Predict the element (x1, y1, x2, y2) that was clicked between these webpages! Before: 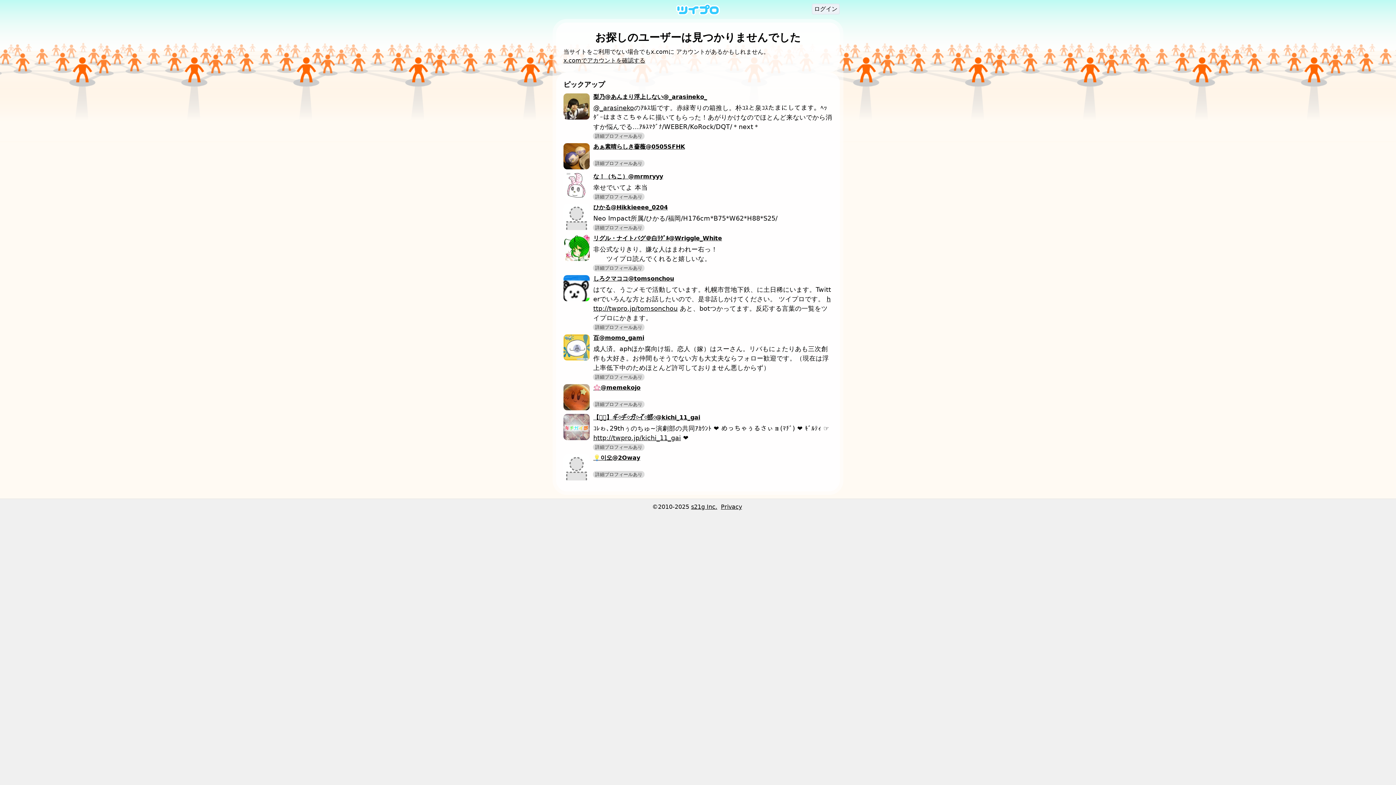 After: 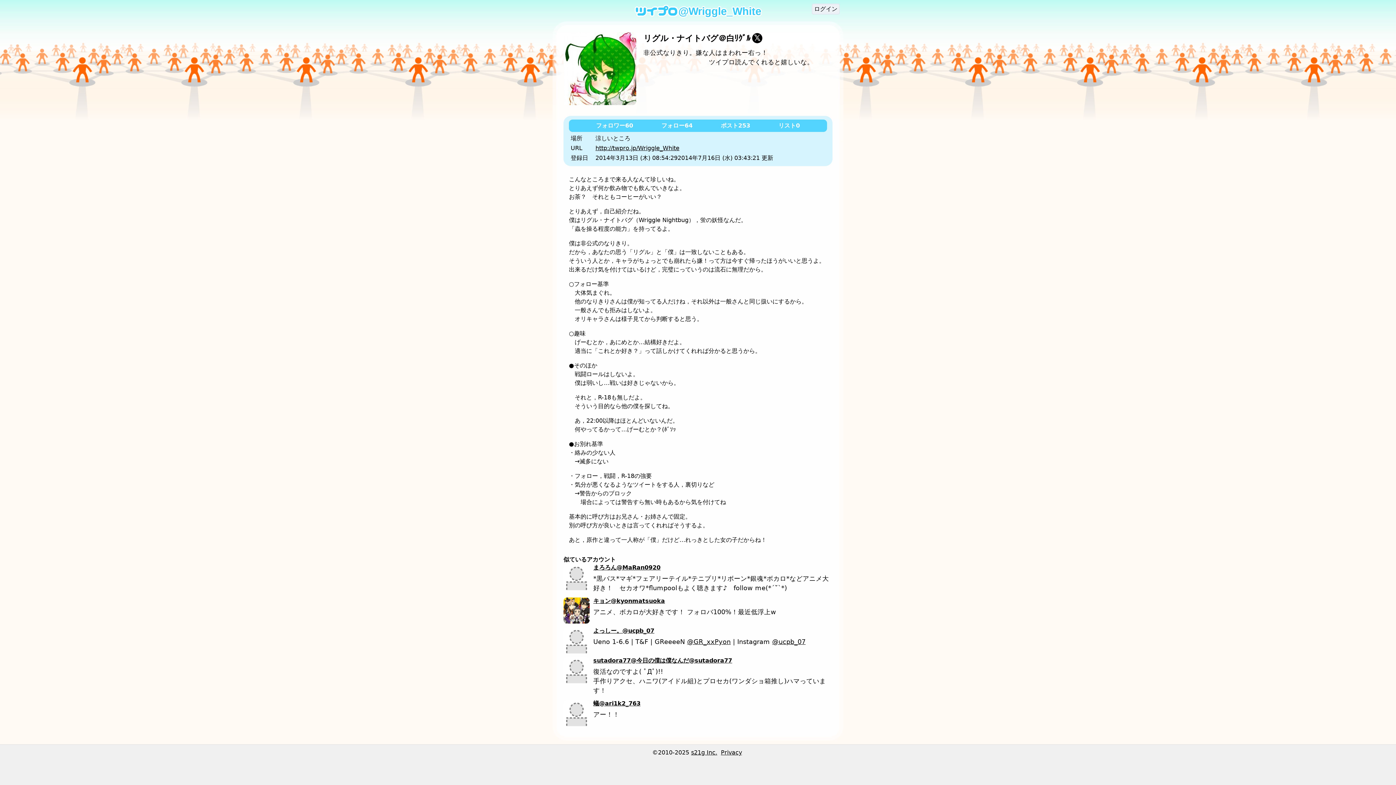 Action: bbox: (563, 235, 589, 261)